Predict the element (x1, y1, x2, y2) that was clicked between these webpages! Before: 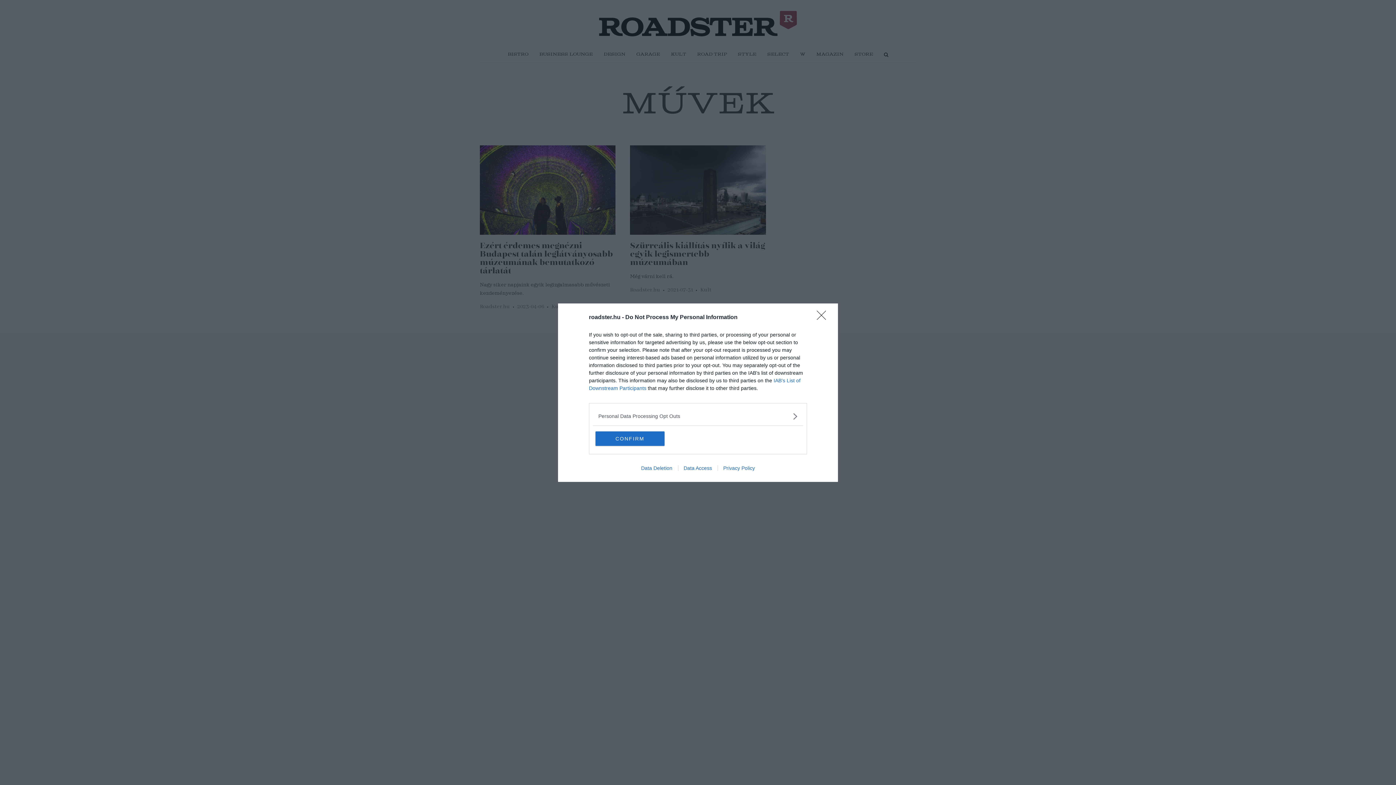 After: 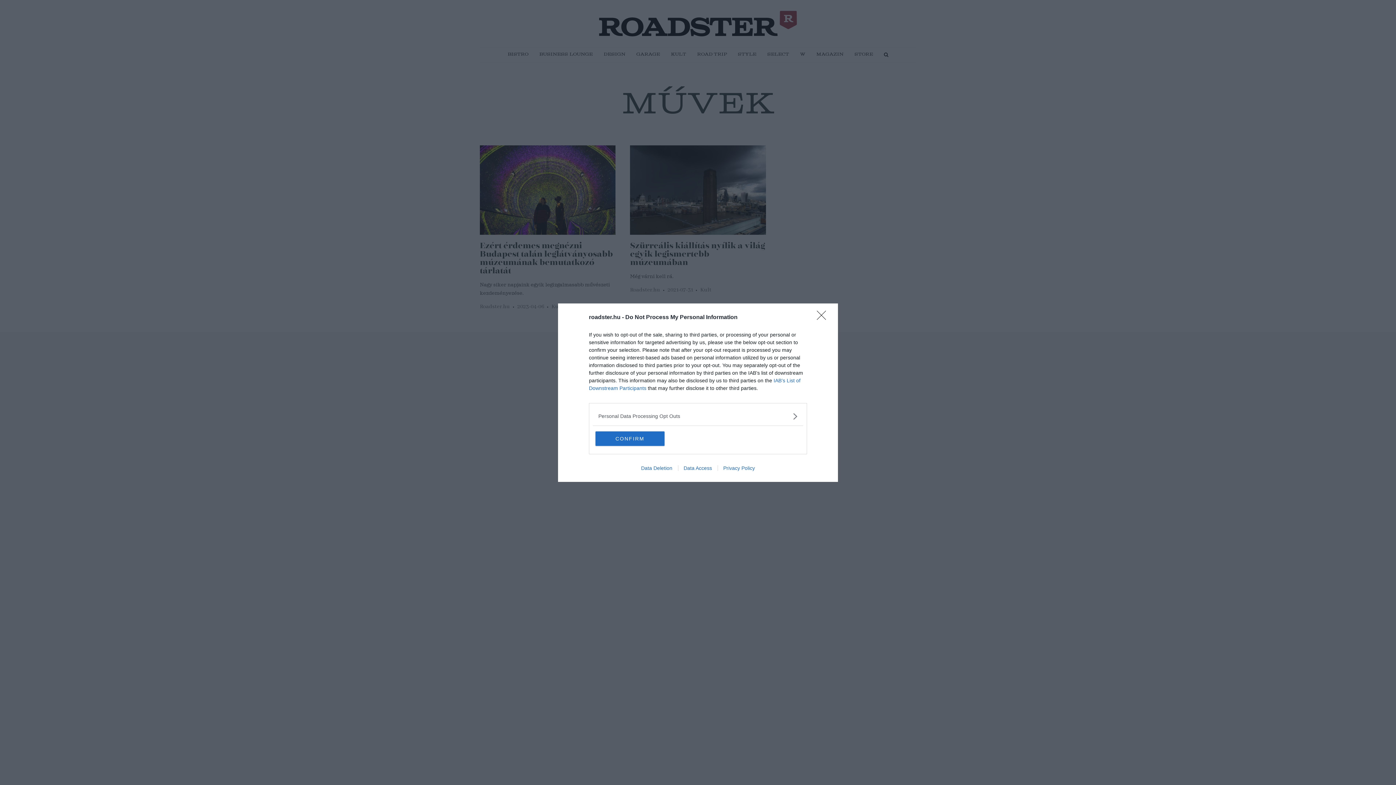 Action: bbox: (678, 465, 717, 471) label: Data Access